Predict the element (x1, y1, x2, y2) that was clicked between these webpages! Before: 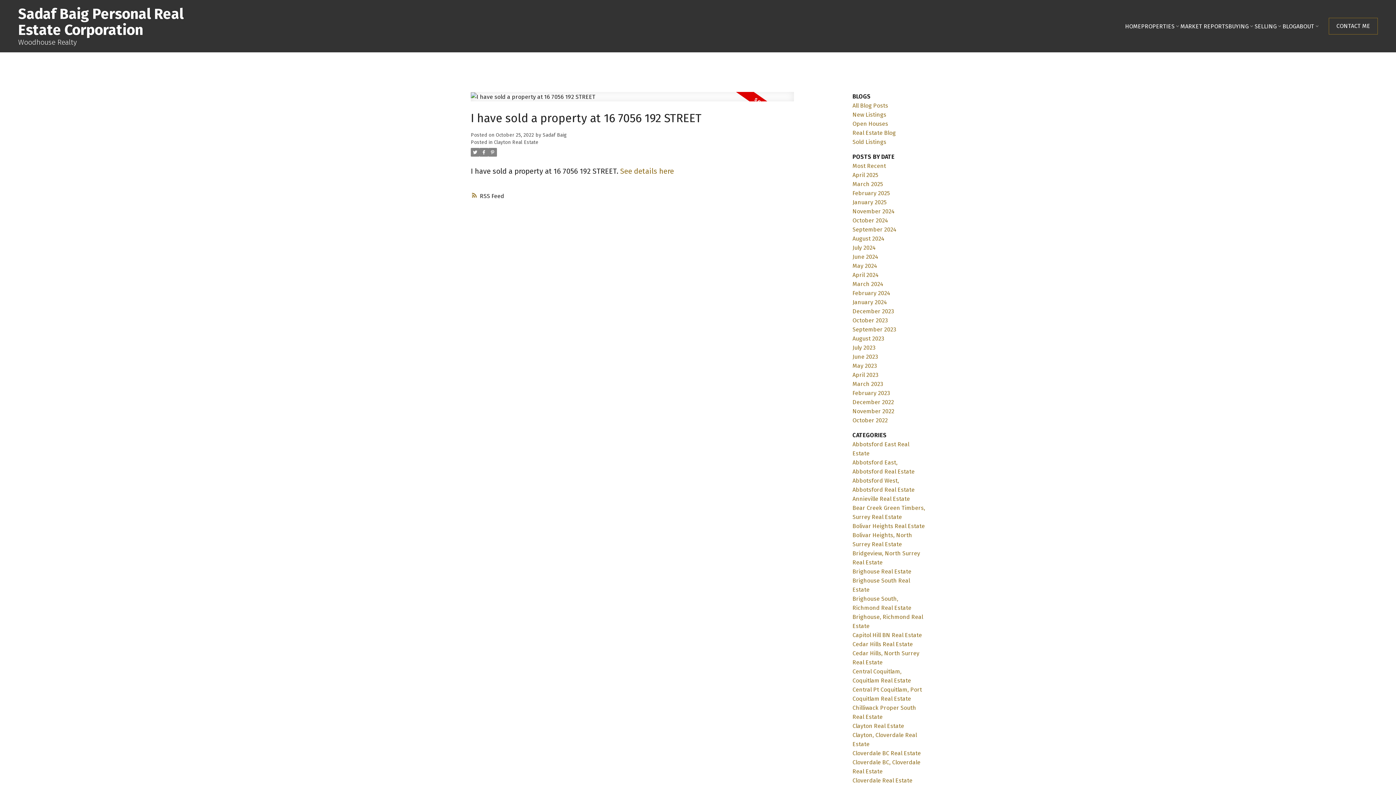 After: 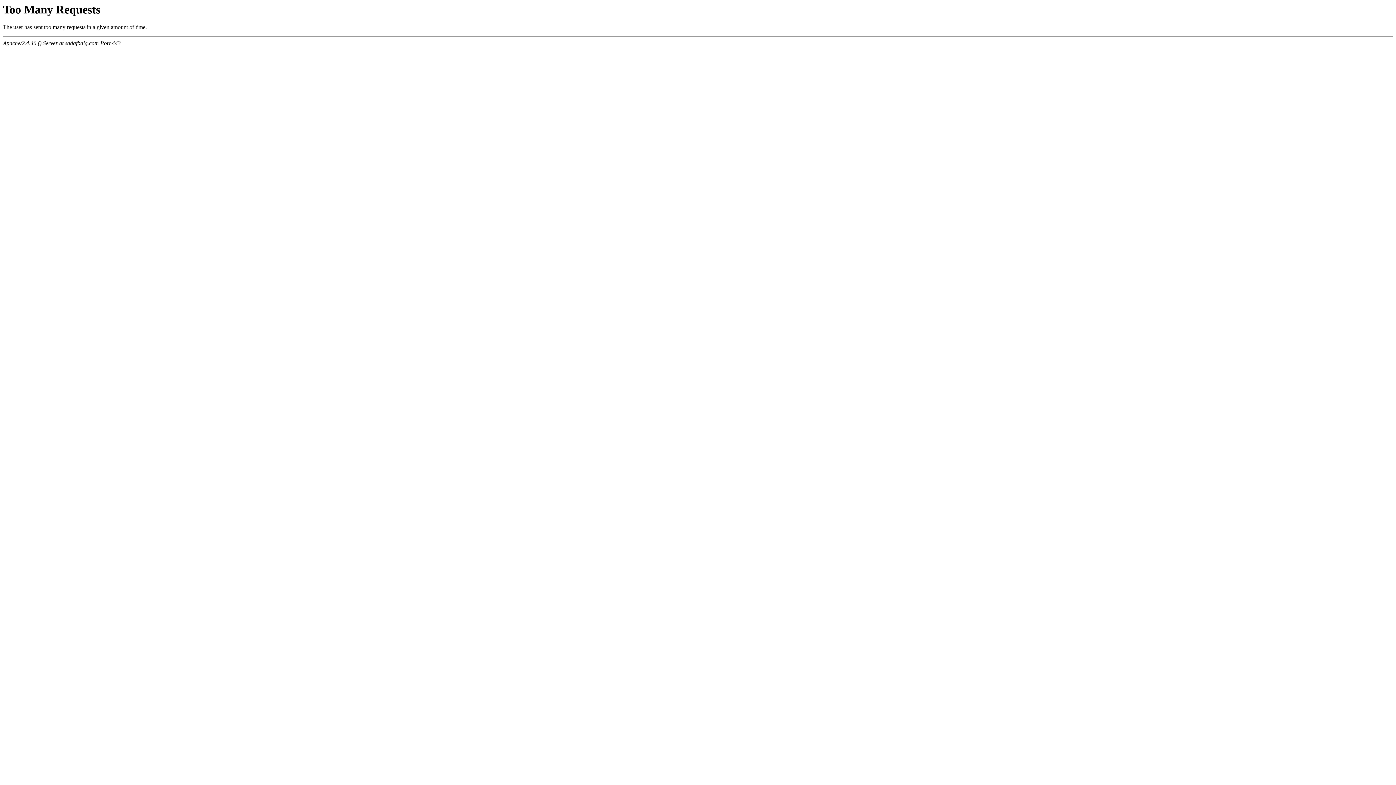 Action: label: April 2023 bbox: (852, 371, 878, 378)